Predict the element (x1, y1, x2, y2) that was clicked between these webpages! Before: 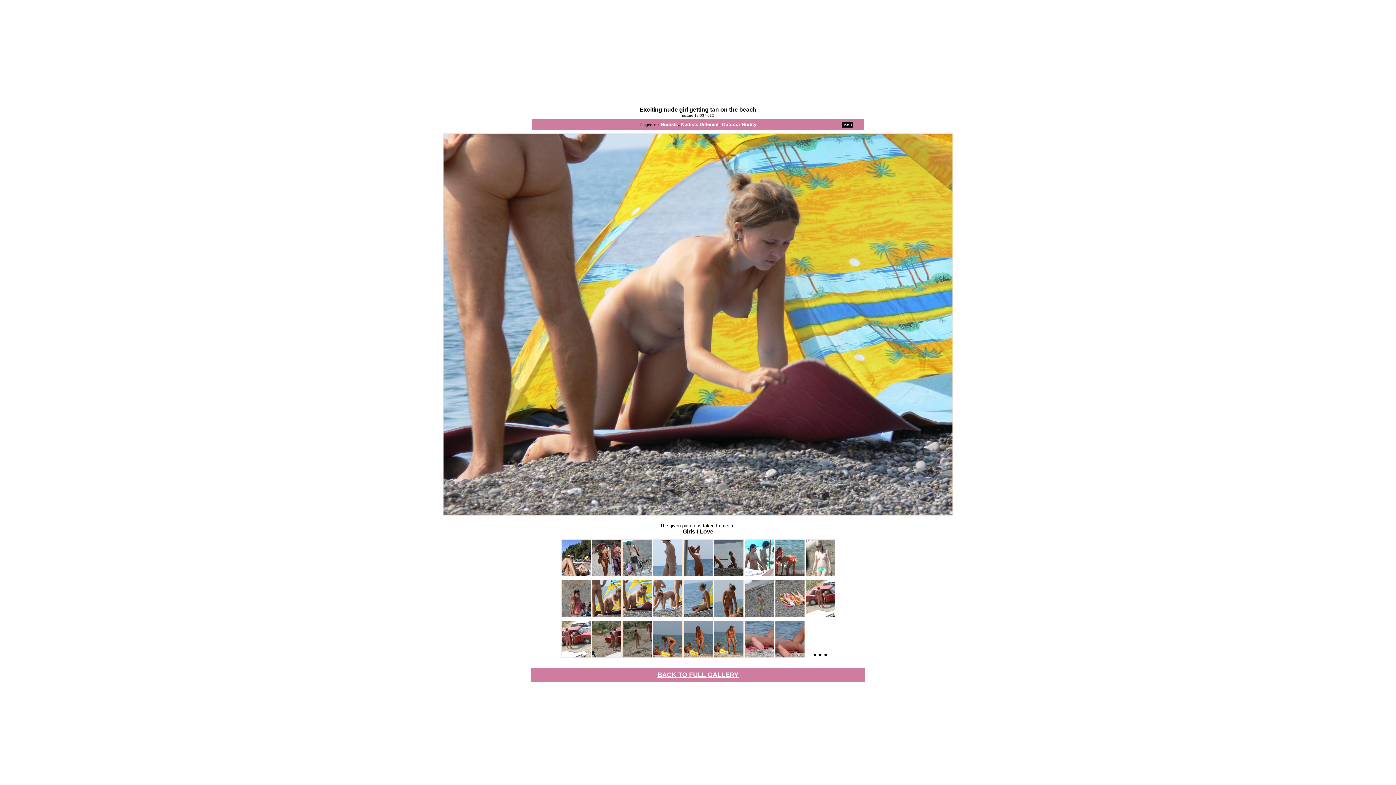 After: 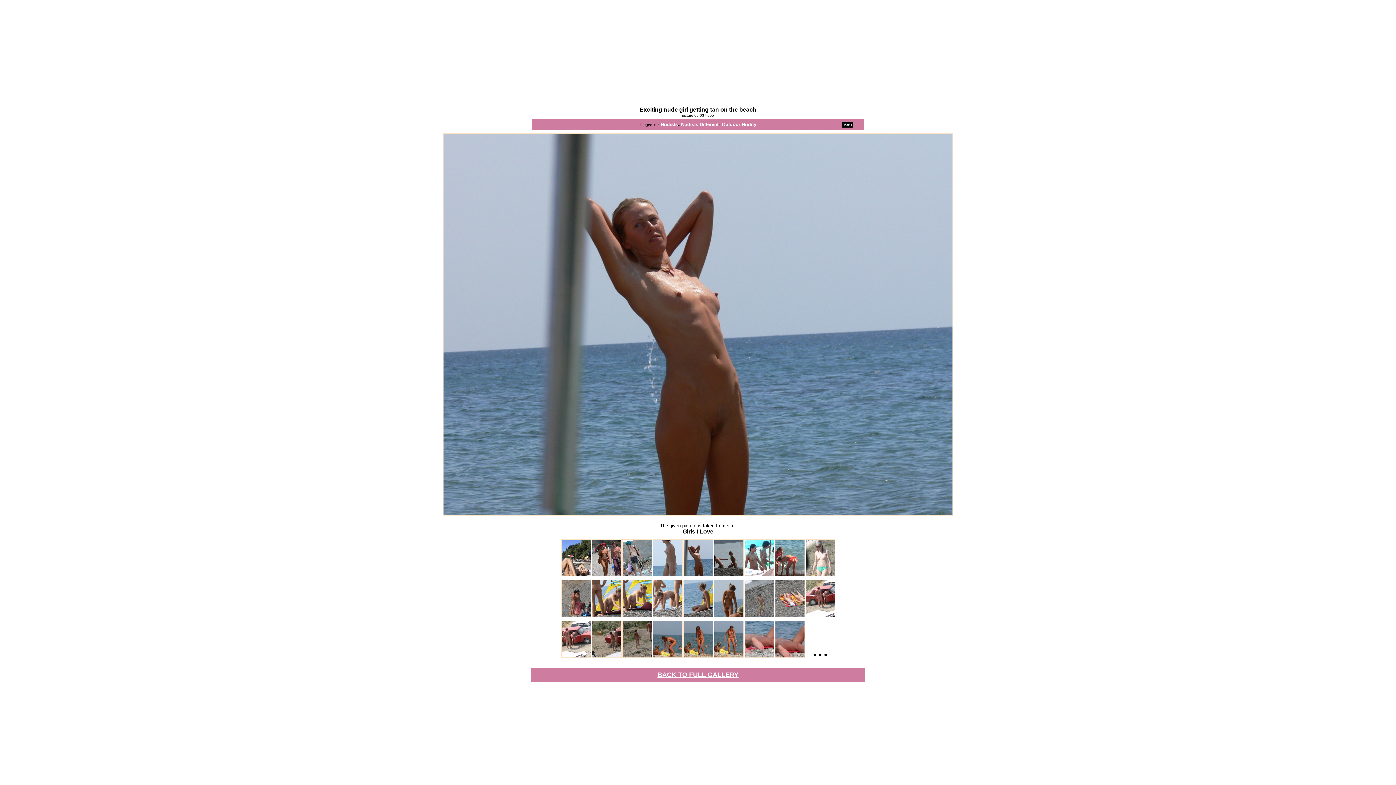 Action: bbox: (683, 568, 713, 578)